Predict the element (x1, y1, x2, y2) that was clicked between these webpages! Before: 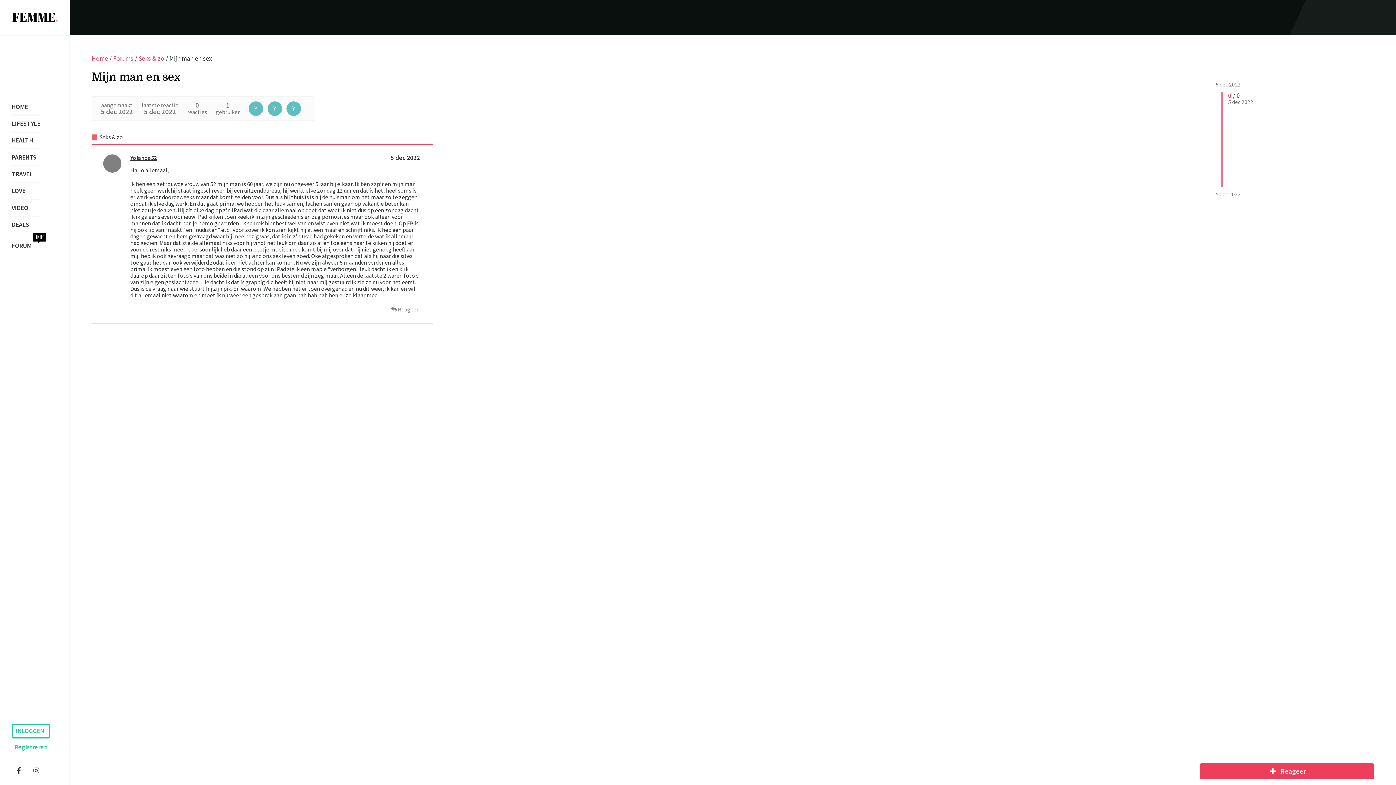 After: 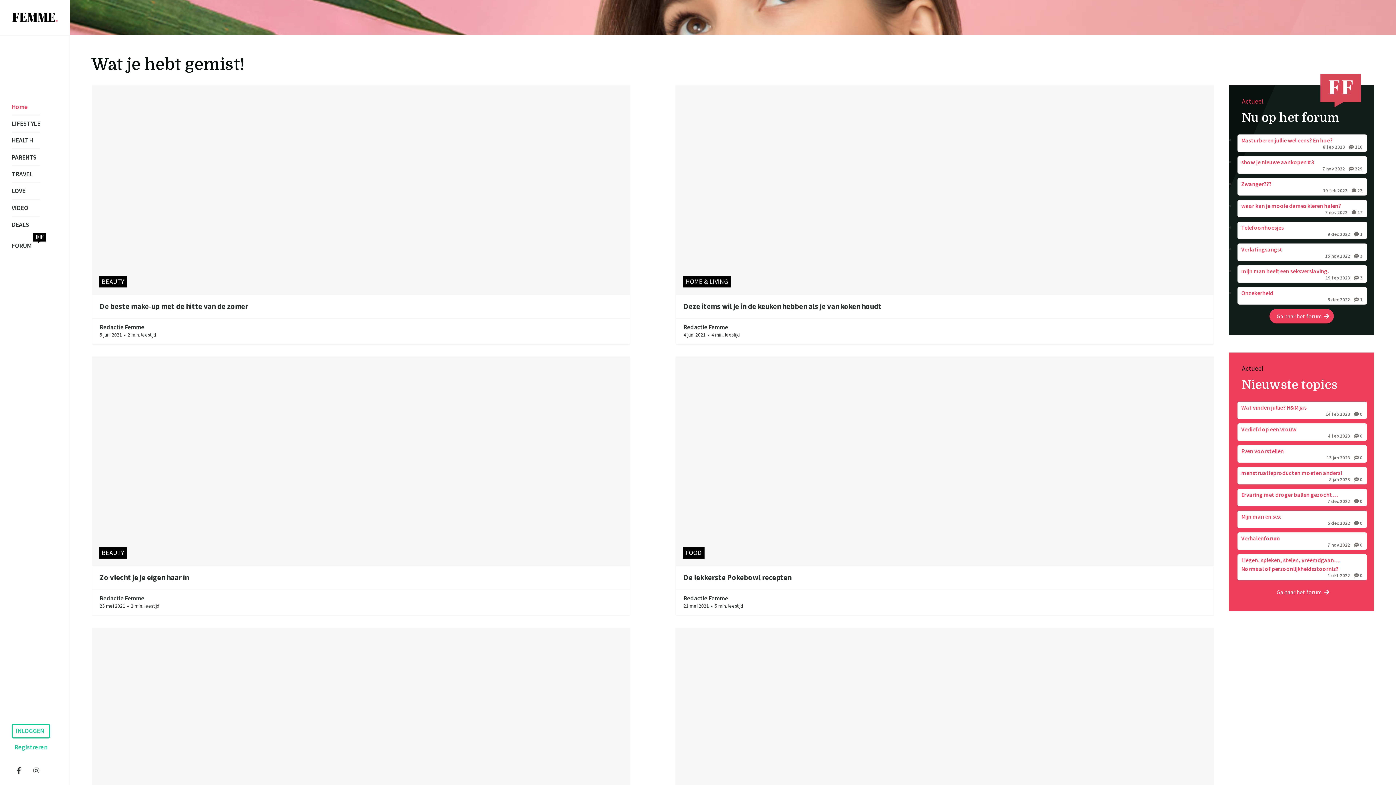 Action: bbox: (91, 54, 108, 62) label: Home